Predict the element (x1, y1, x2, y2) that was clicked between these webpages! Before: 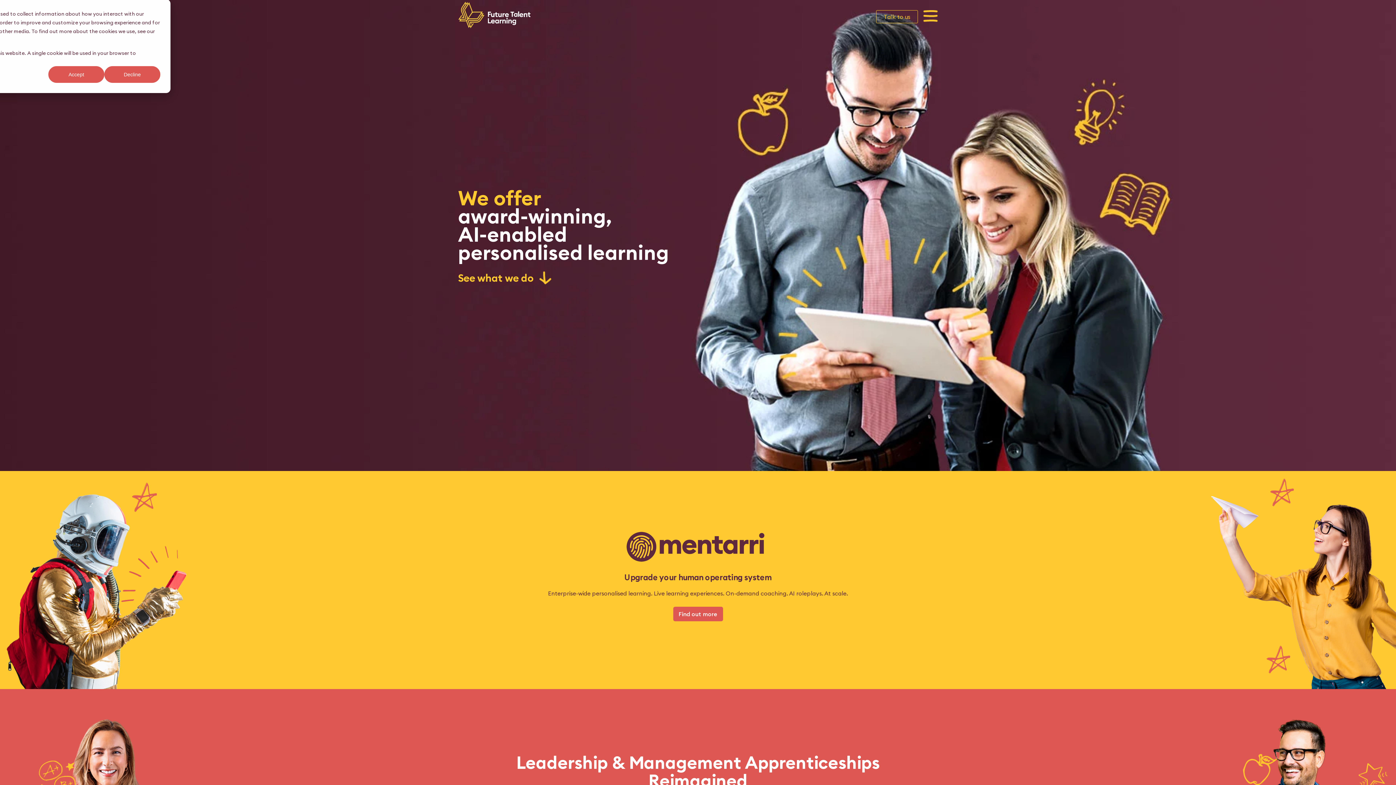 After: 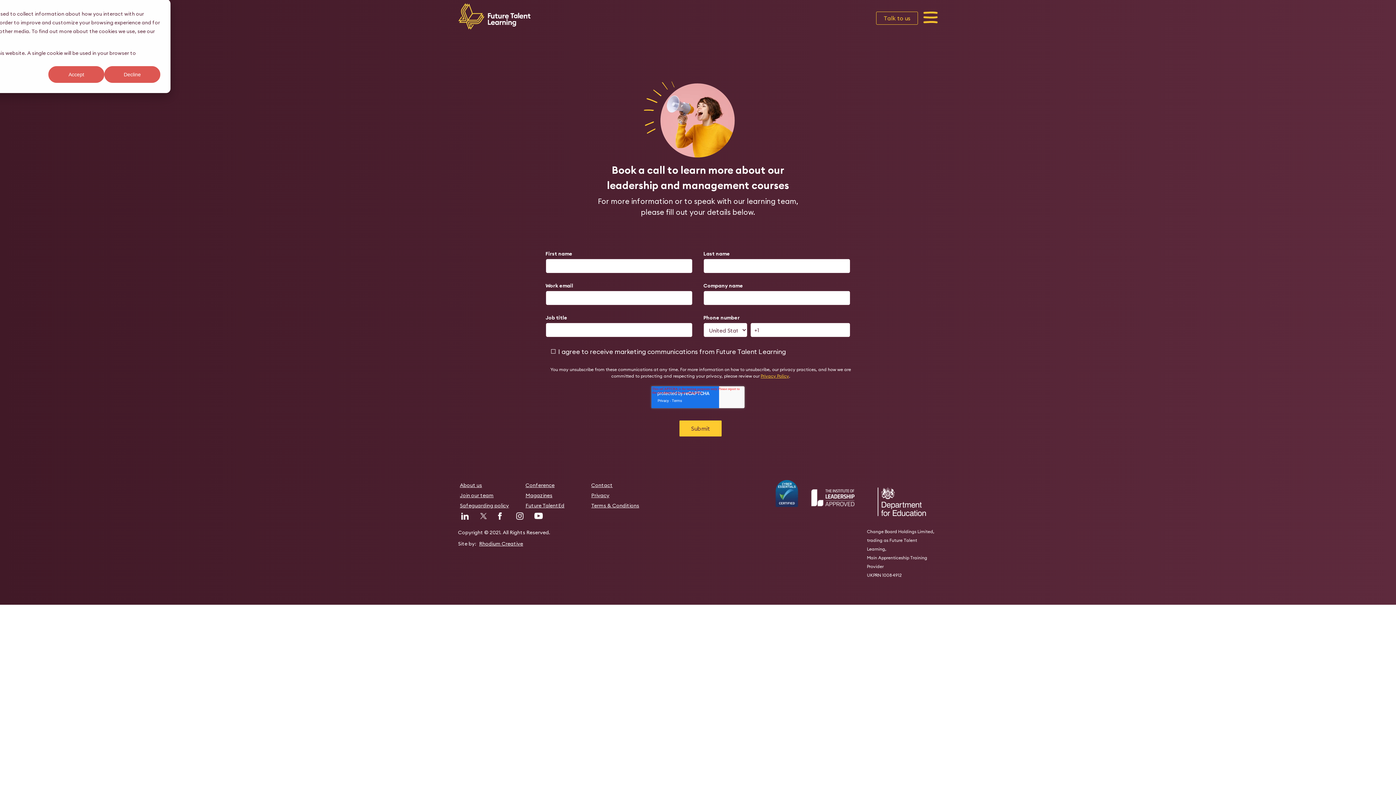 Action: label: Talk to us bbox: (876, 10, 918, 23)